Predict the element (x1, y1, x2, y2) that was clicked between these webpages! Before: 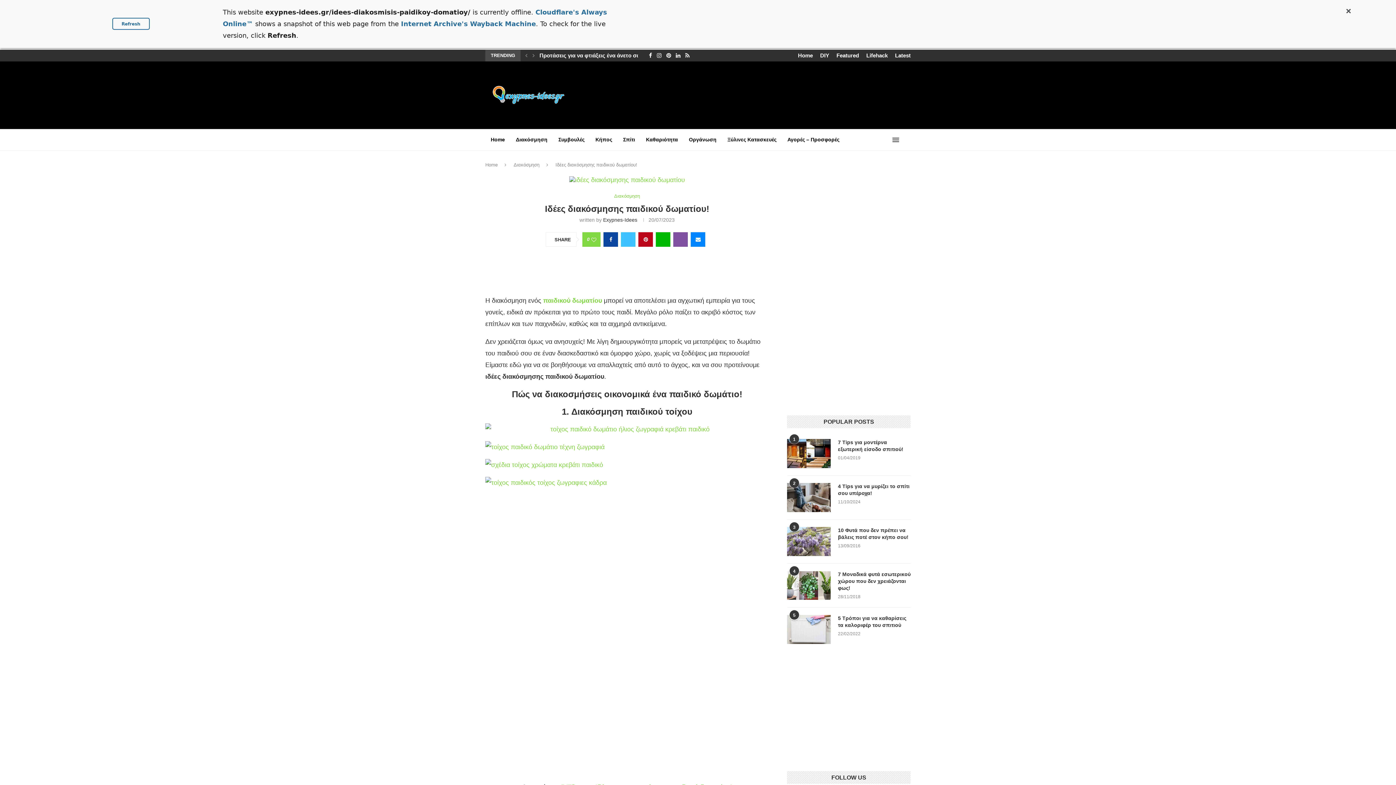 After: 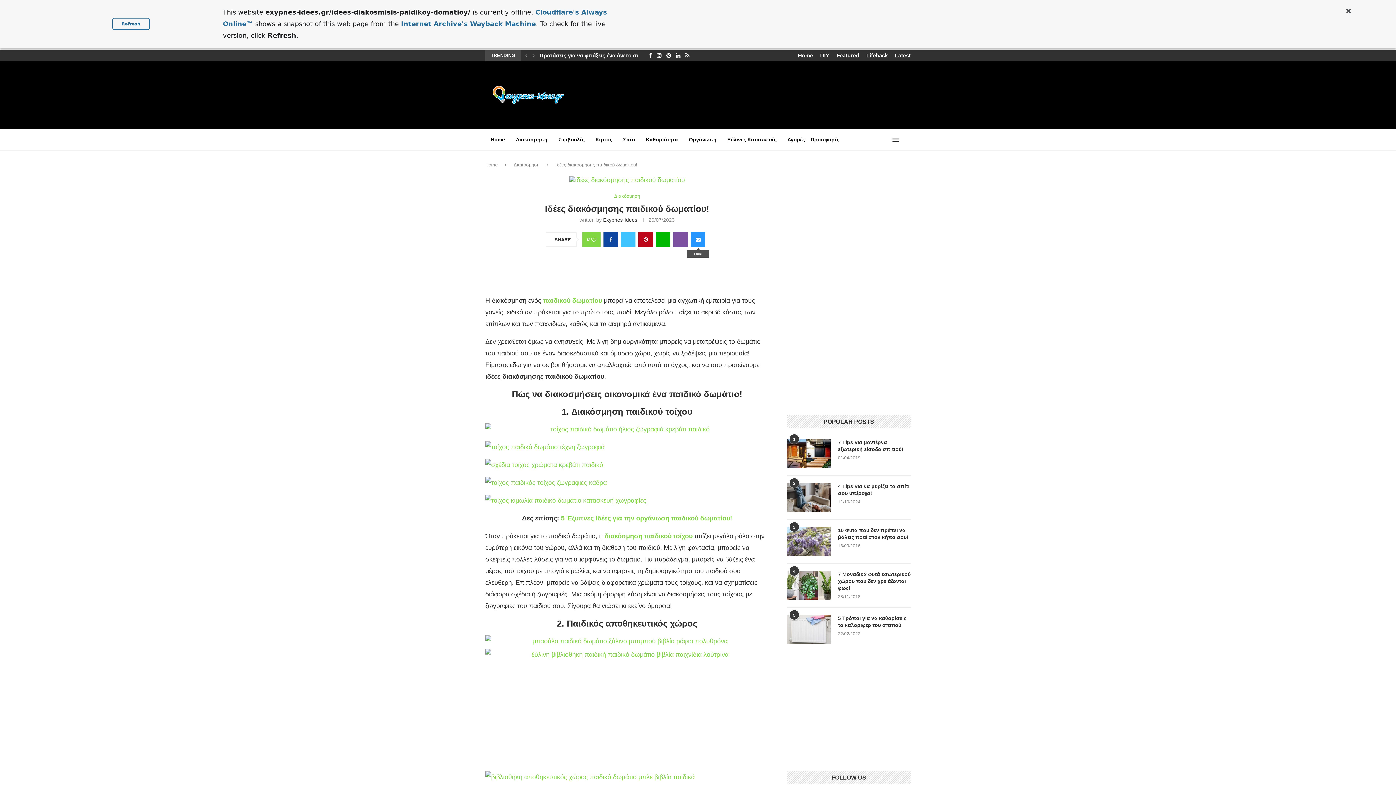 Action: bbox: (691, 384, 705, 399) label: Share via Email